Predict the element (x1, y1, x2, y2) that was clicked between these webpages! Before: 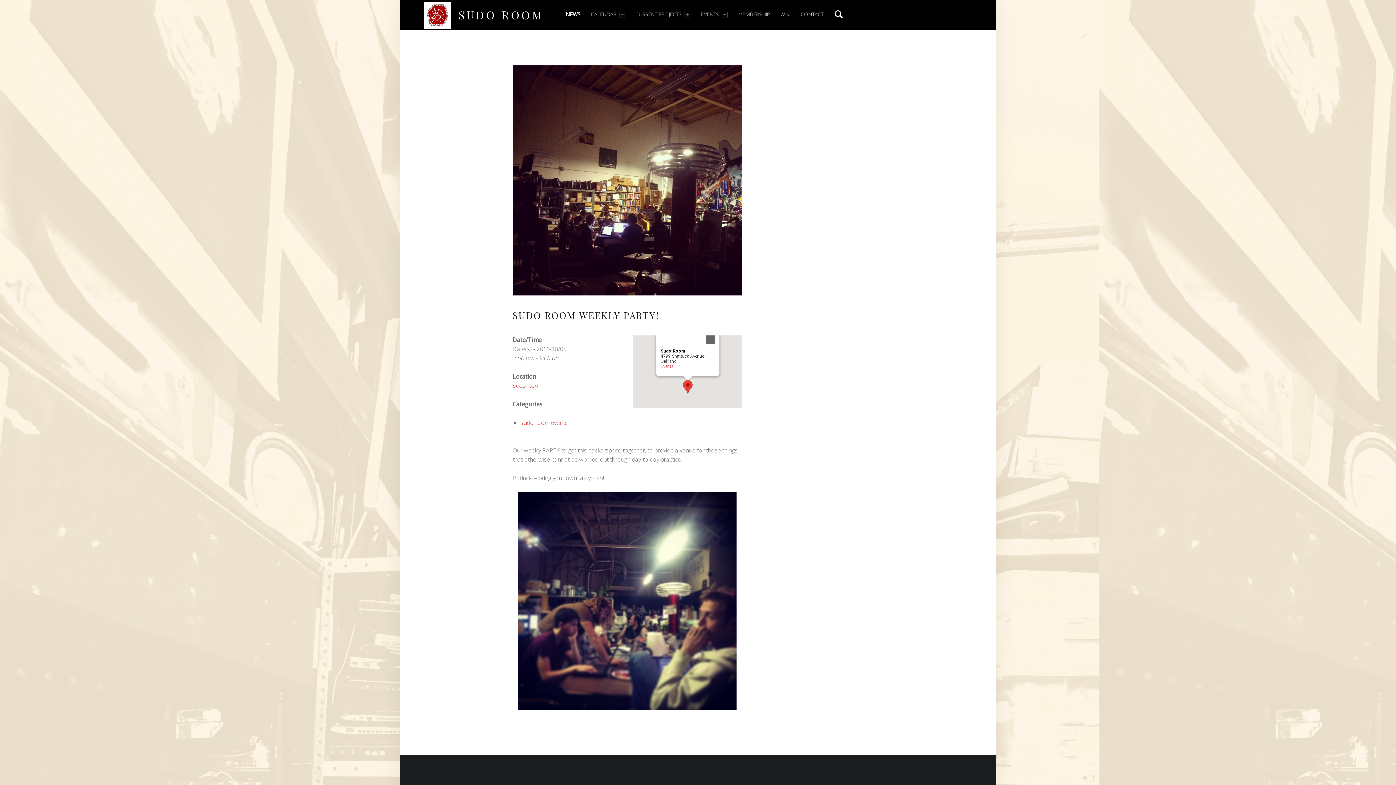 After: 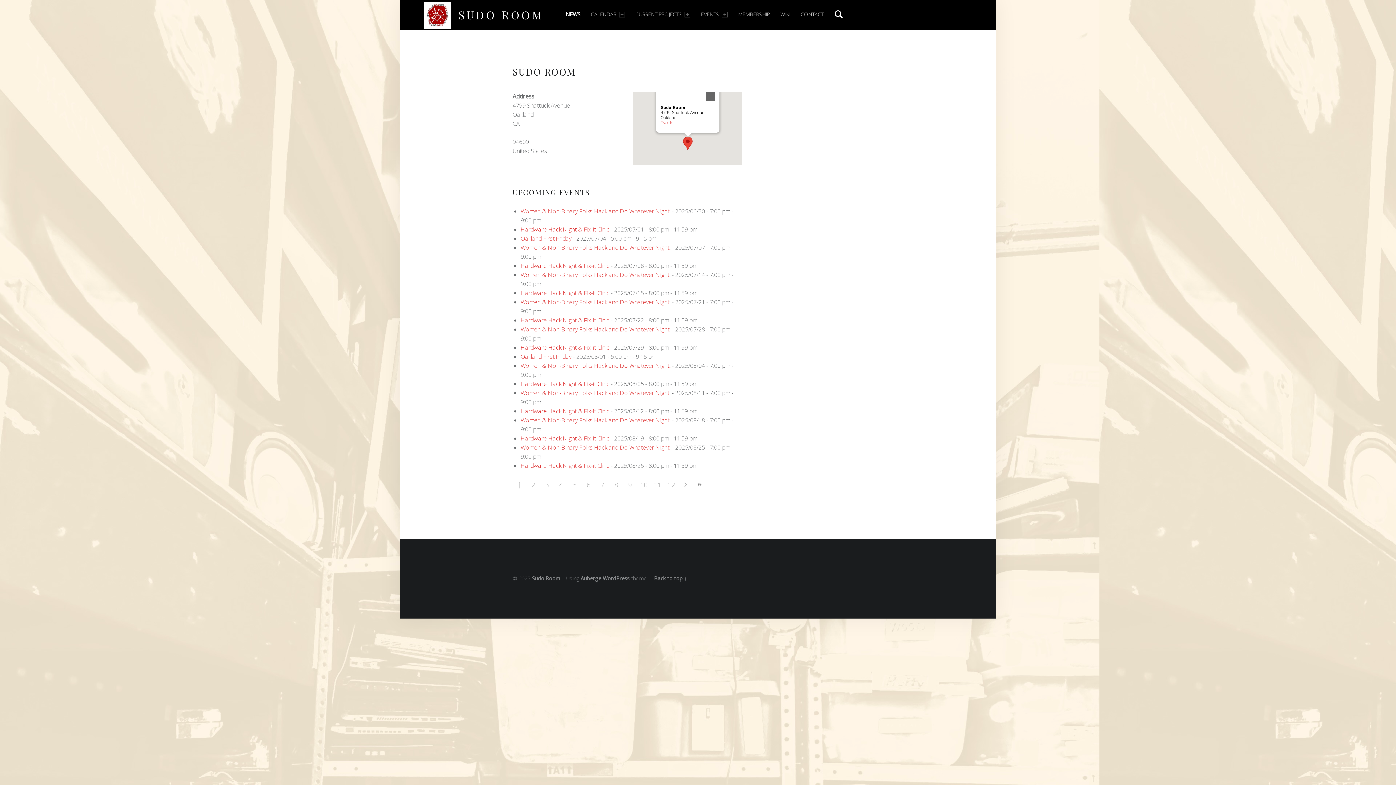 Action: bbox: (512, 381, 543, 389) label: Sudo Room